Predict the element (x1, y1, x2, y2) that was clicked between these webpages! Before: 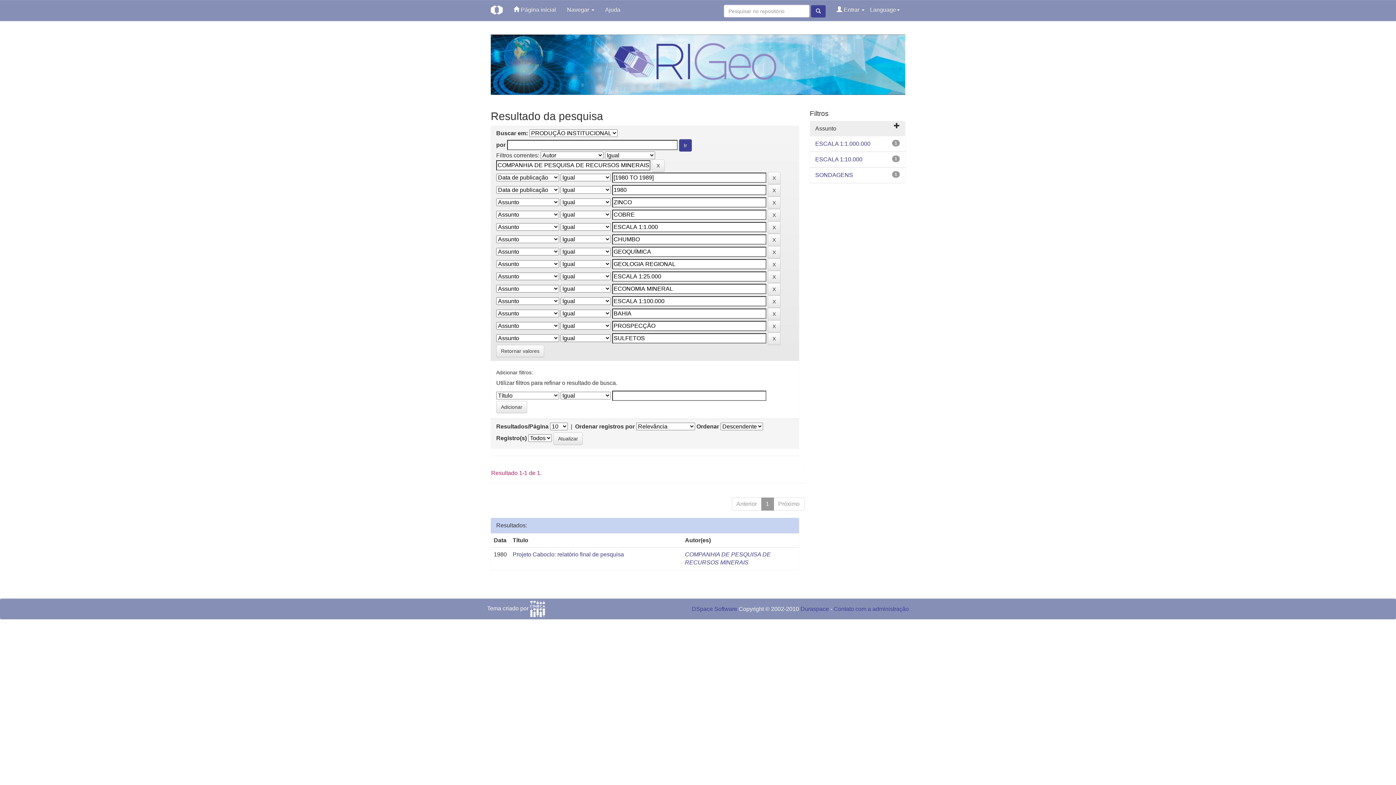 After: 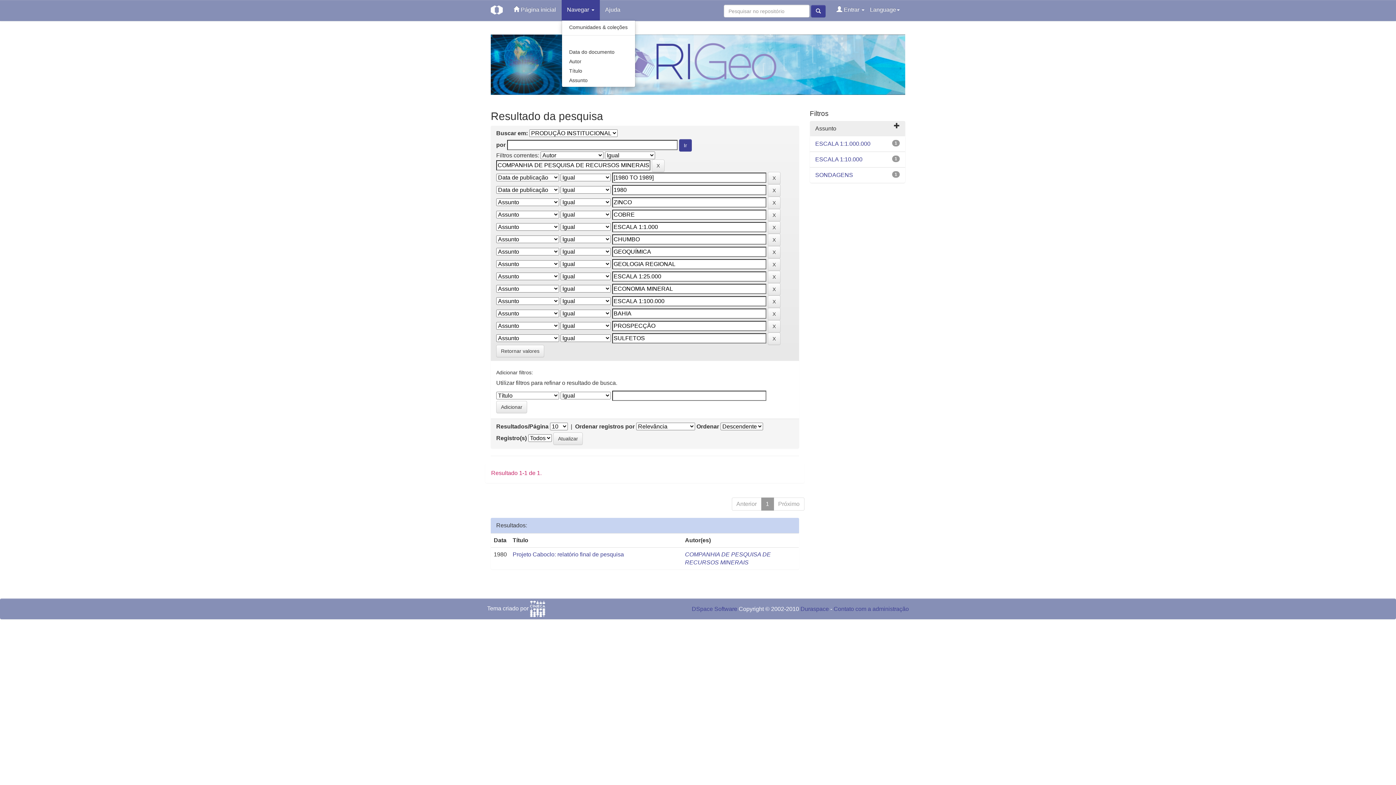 Action: label: Navegar  bbox: (561, 0, 599, 20)